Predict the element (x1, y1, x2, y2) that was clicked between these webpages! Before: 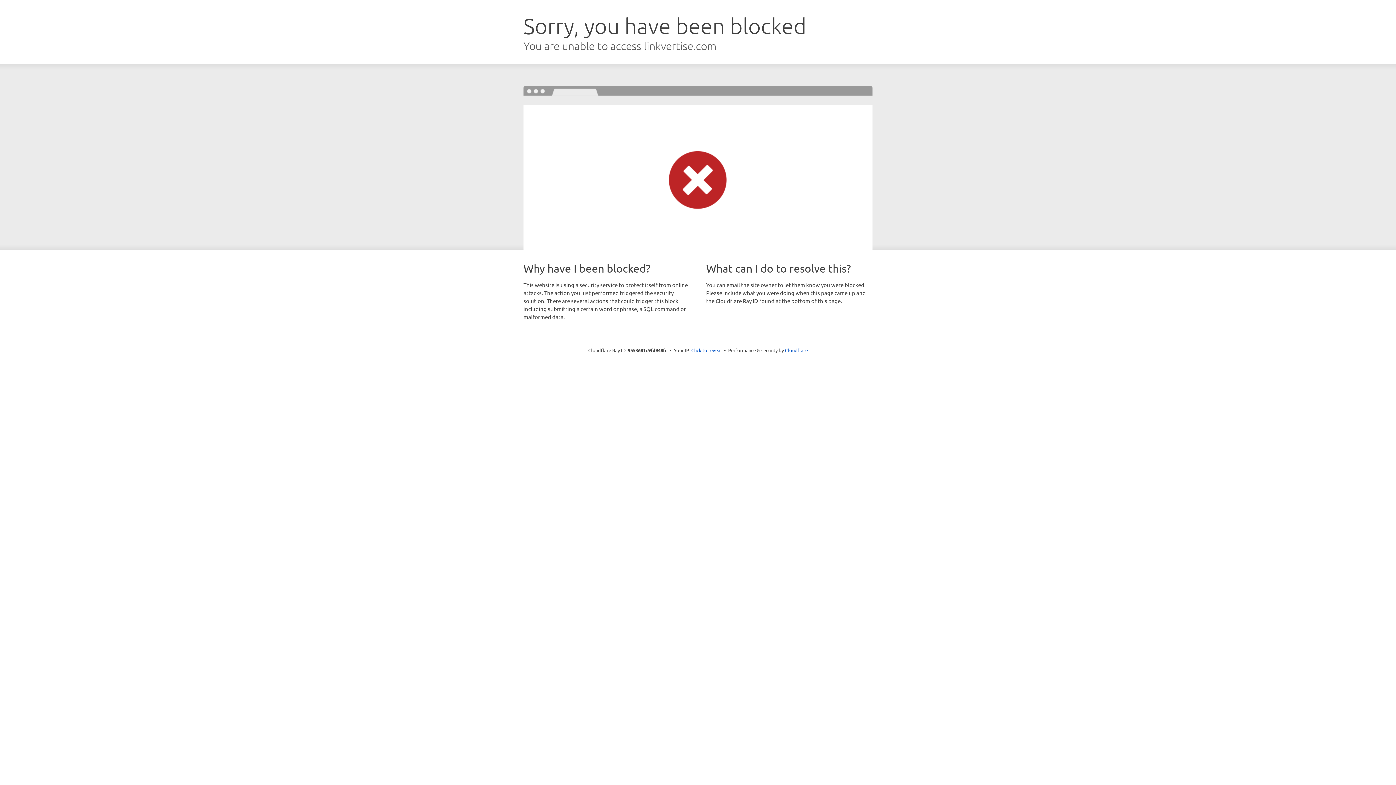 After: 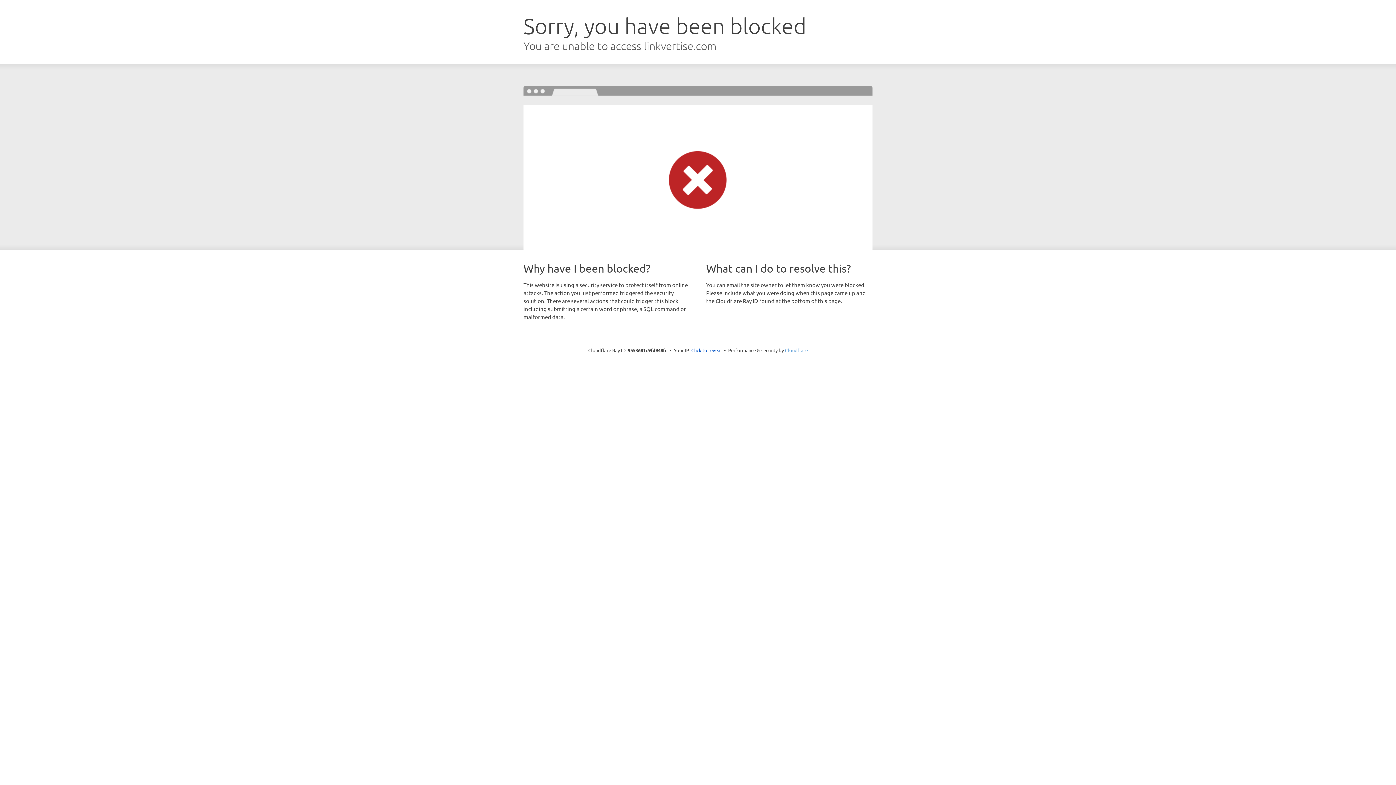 Action: bbox: (785, 347, 808, 353) label: Cloudflare